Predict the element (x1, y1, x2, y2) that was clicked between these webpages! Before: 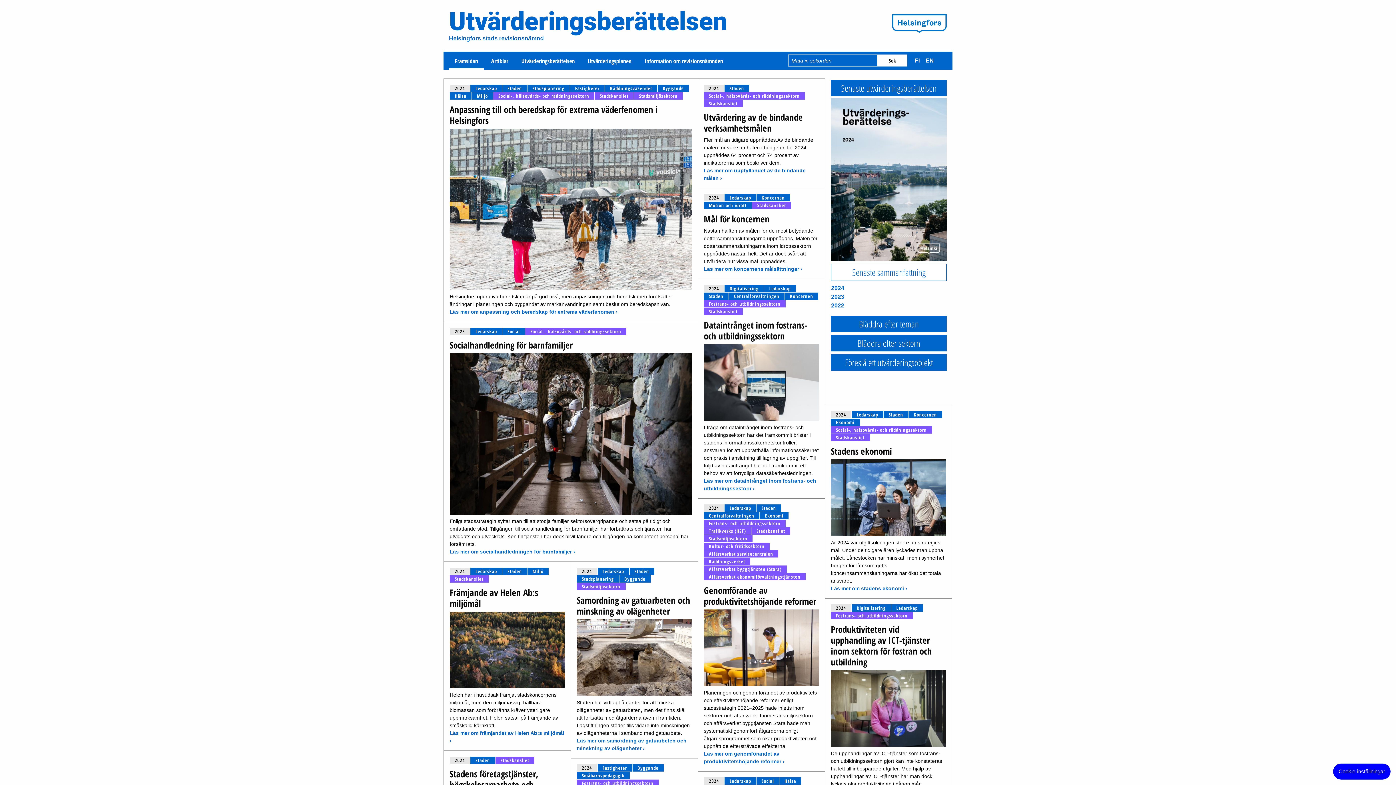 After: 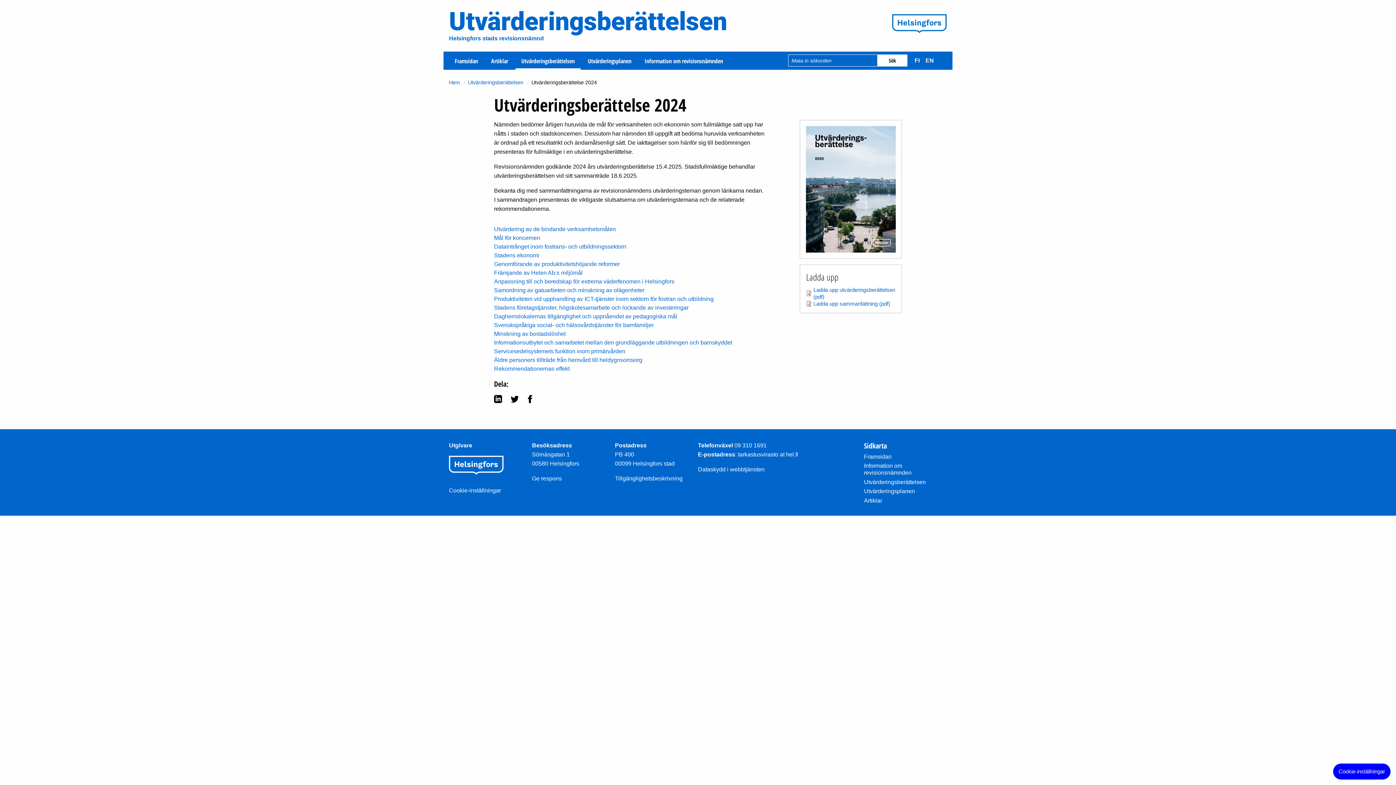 Action: bbox: (831, 97, 946, 261)